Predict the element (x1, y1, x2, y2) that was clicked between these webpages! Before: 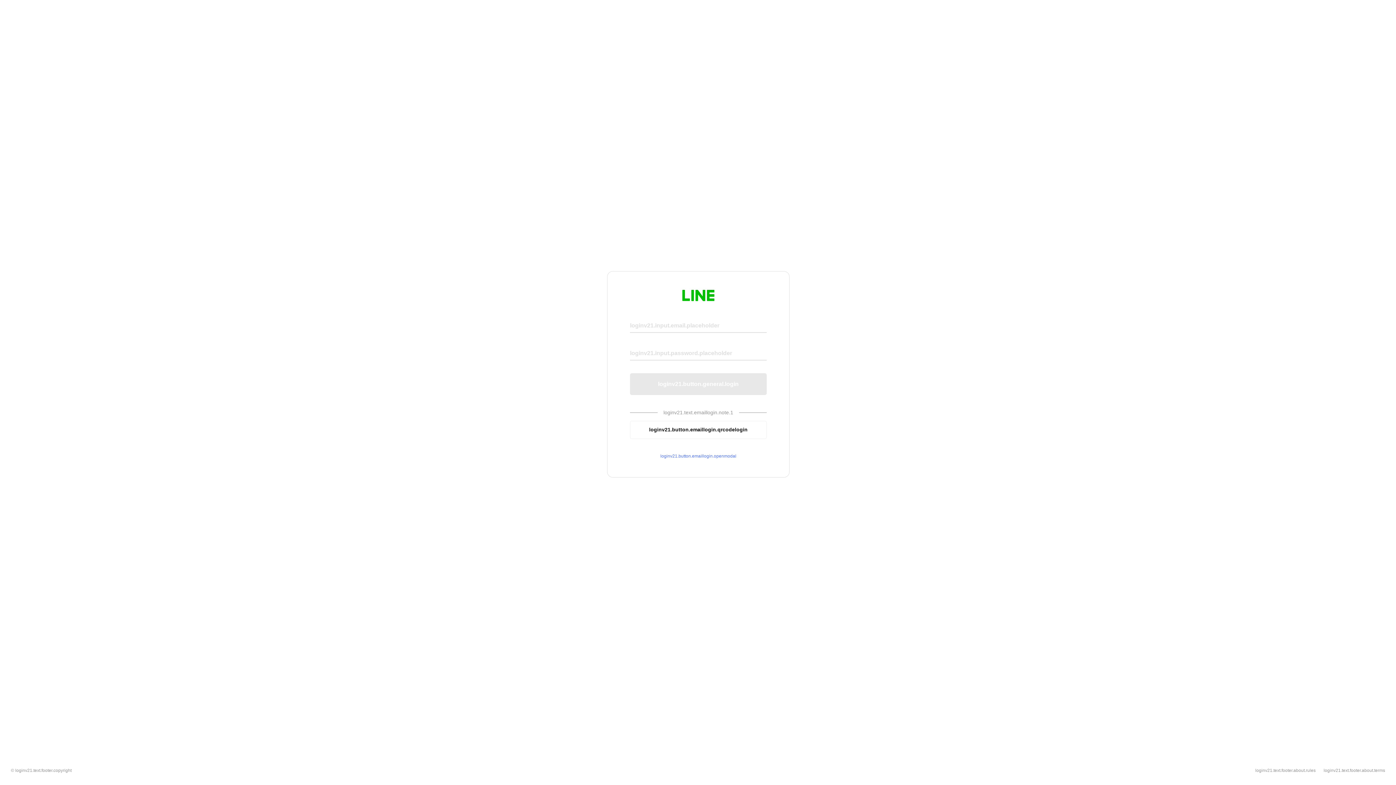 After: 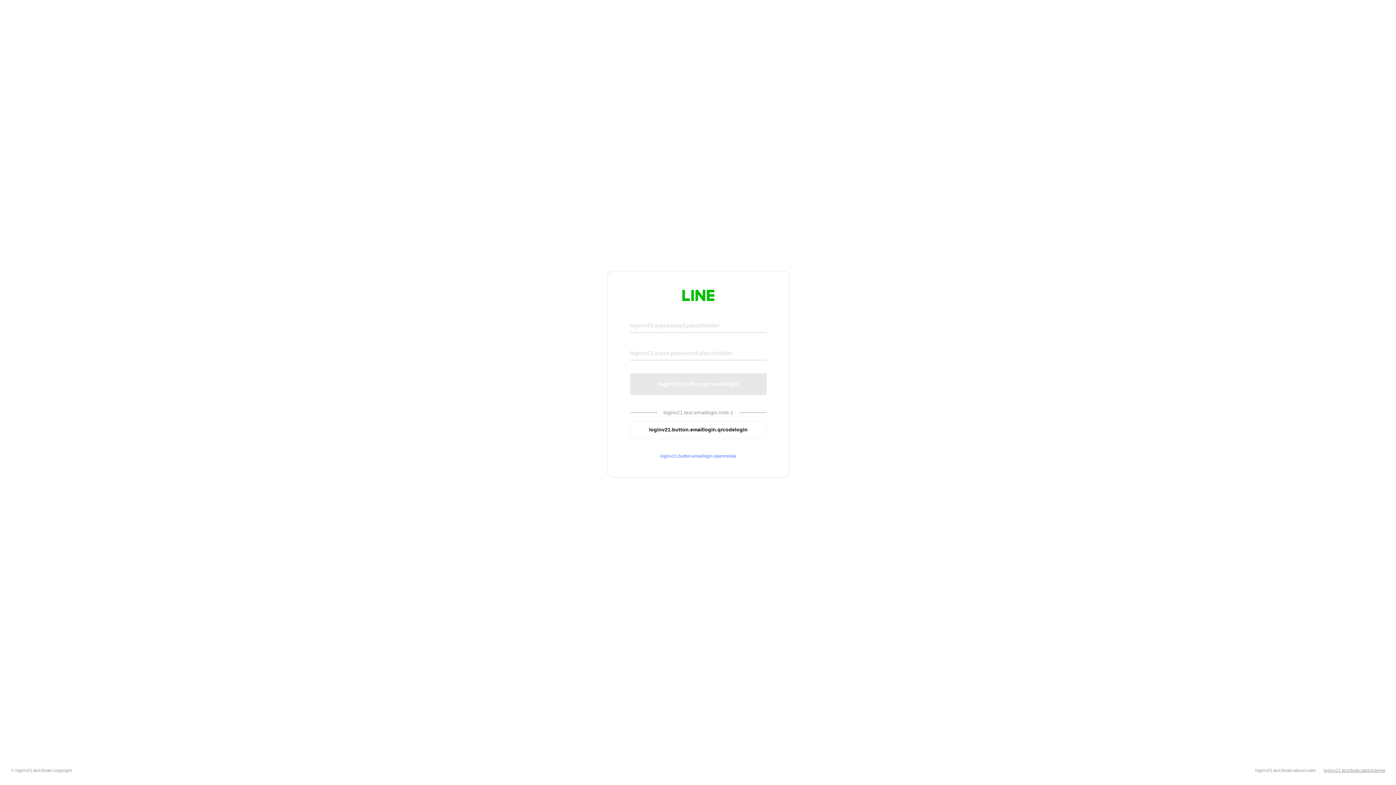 Action: bbox: (1324, 768, 1385, 773) label: loginv21.text.footer.about.terms